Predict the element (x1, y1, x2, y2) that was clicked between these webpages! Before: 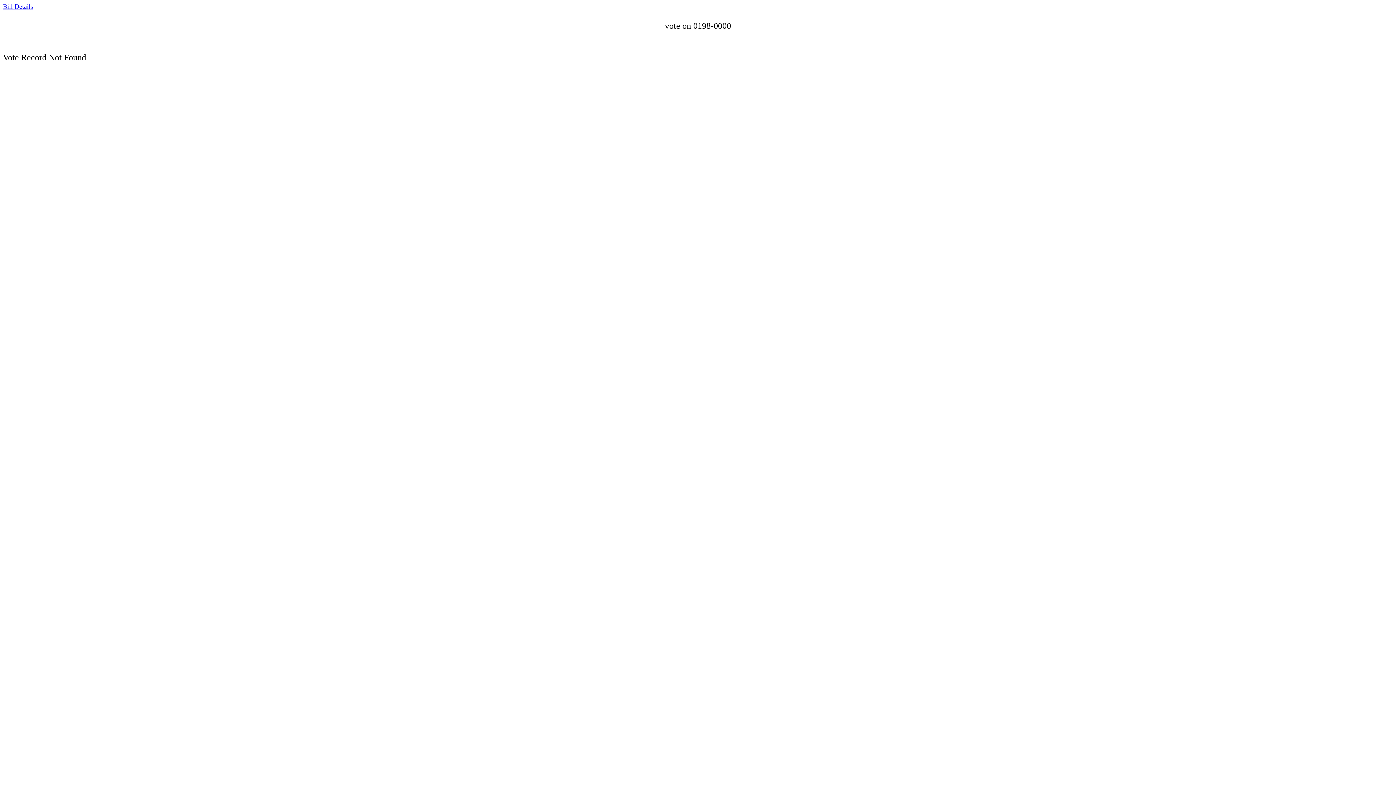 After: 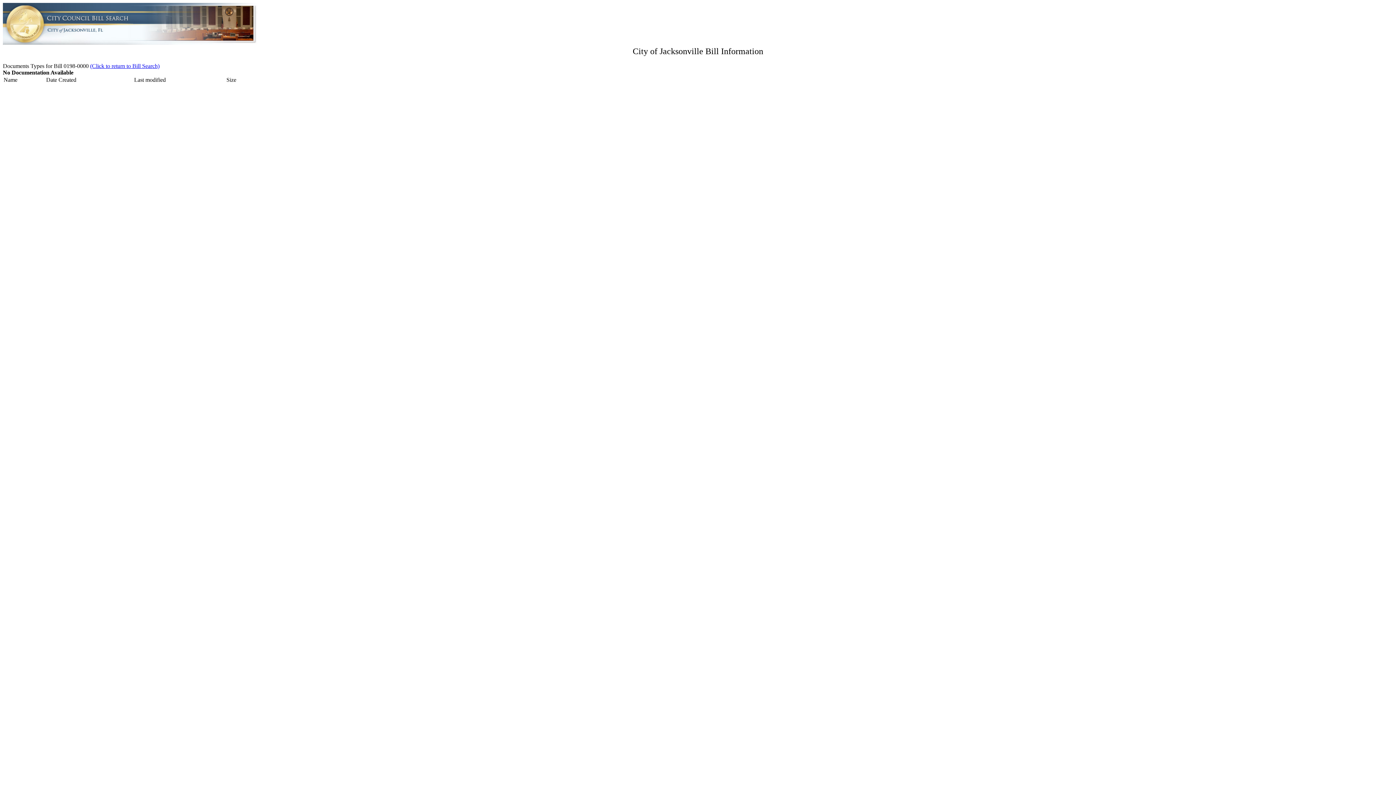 Action: bbox: (2, 2, 33, 10) label: Bill Details